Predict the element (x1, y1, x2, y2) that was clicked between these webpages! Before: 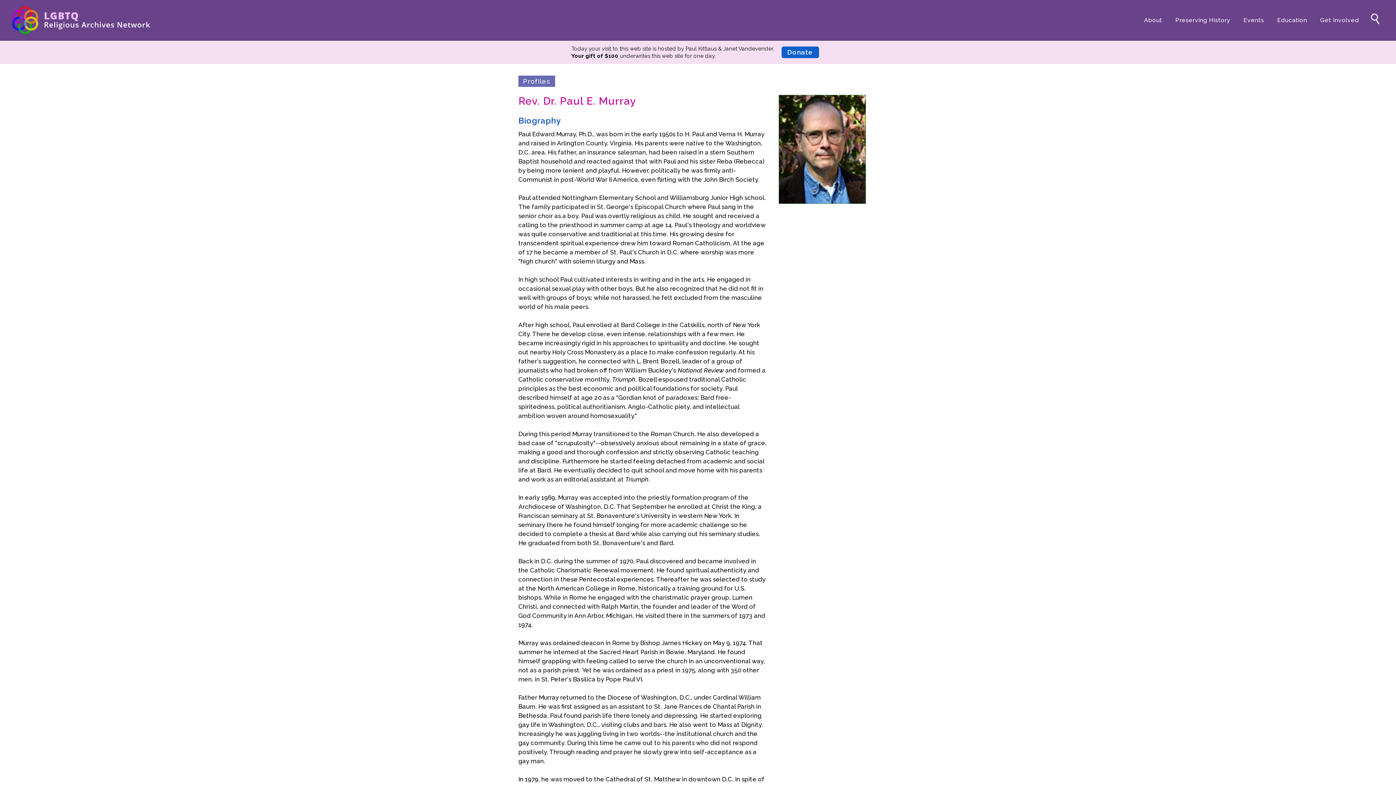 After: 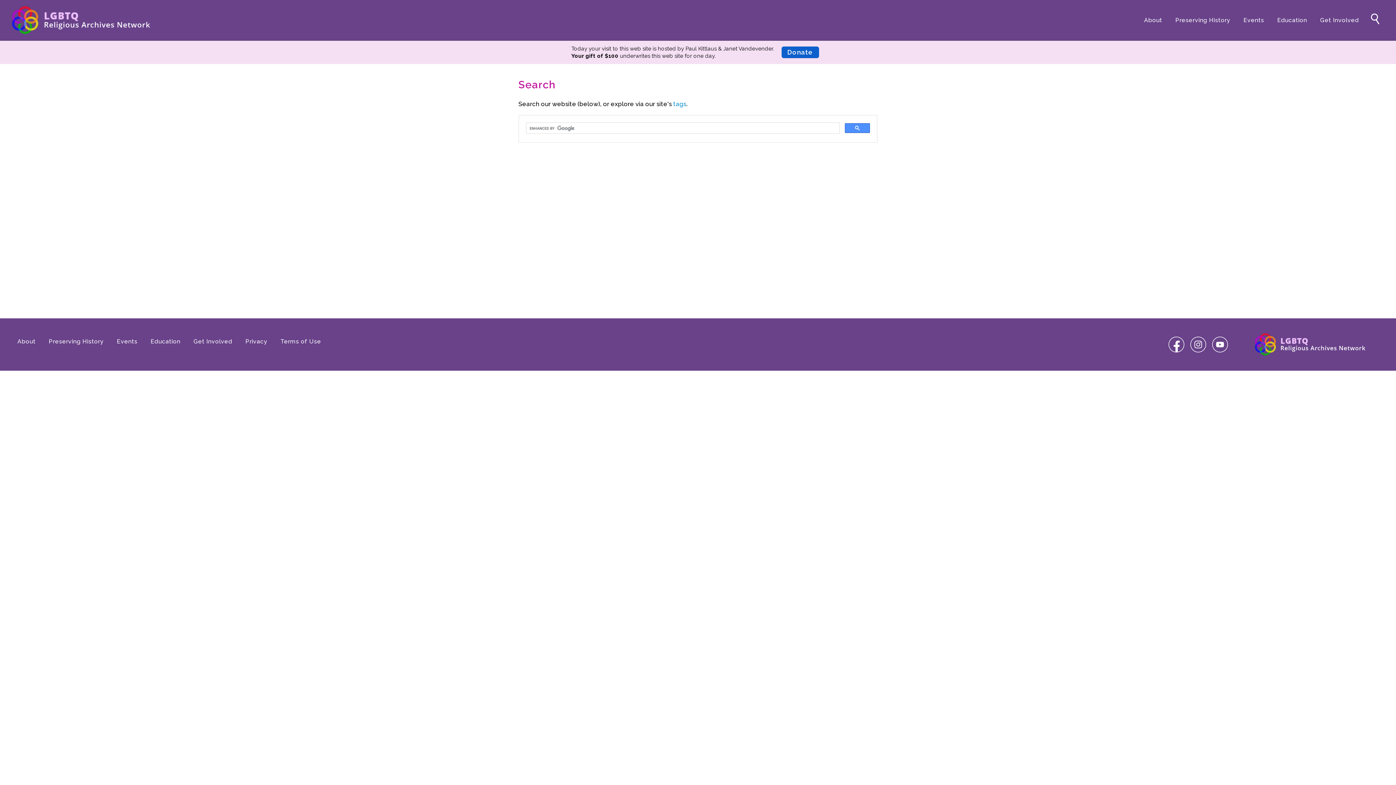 Action: bbox: (1368, 11, 1382, 26)